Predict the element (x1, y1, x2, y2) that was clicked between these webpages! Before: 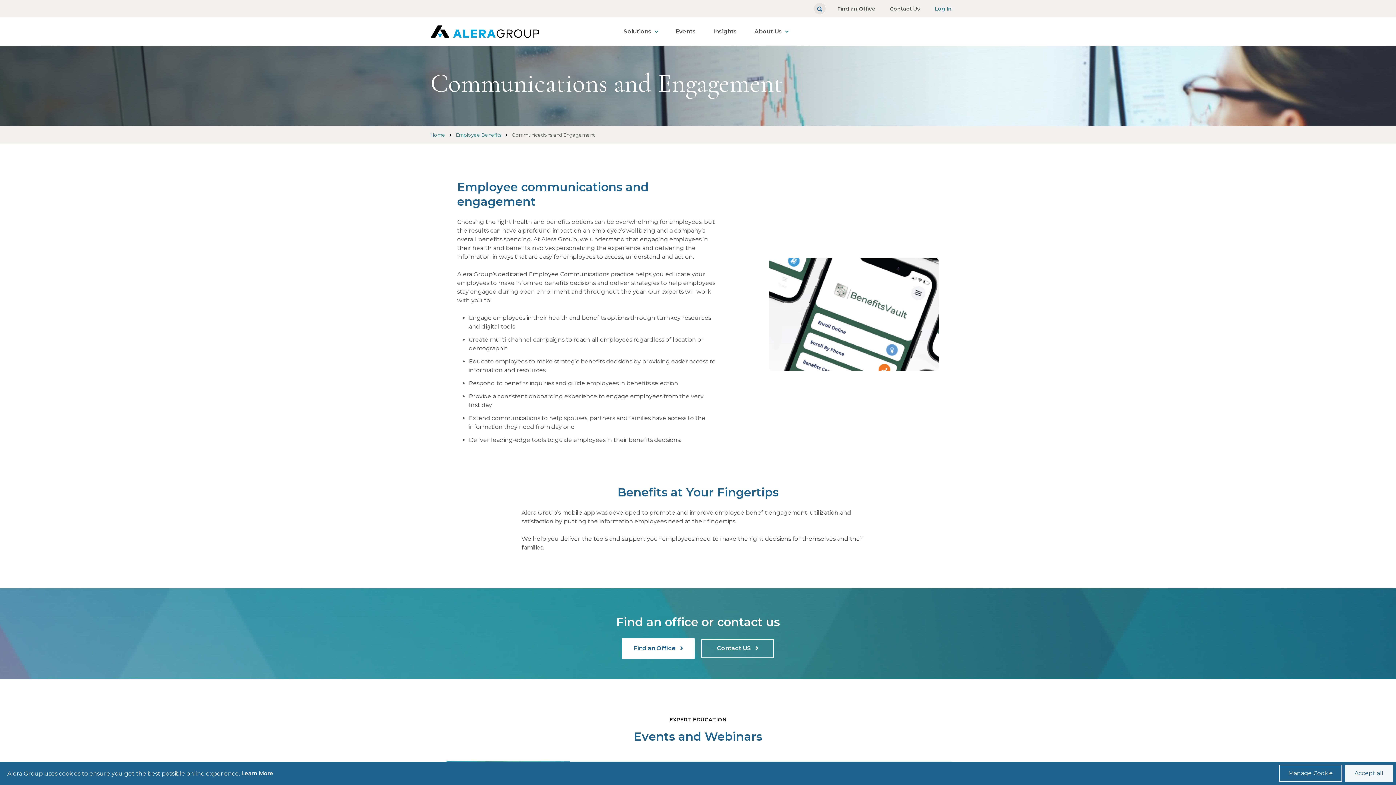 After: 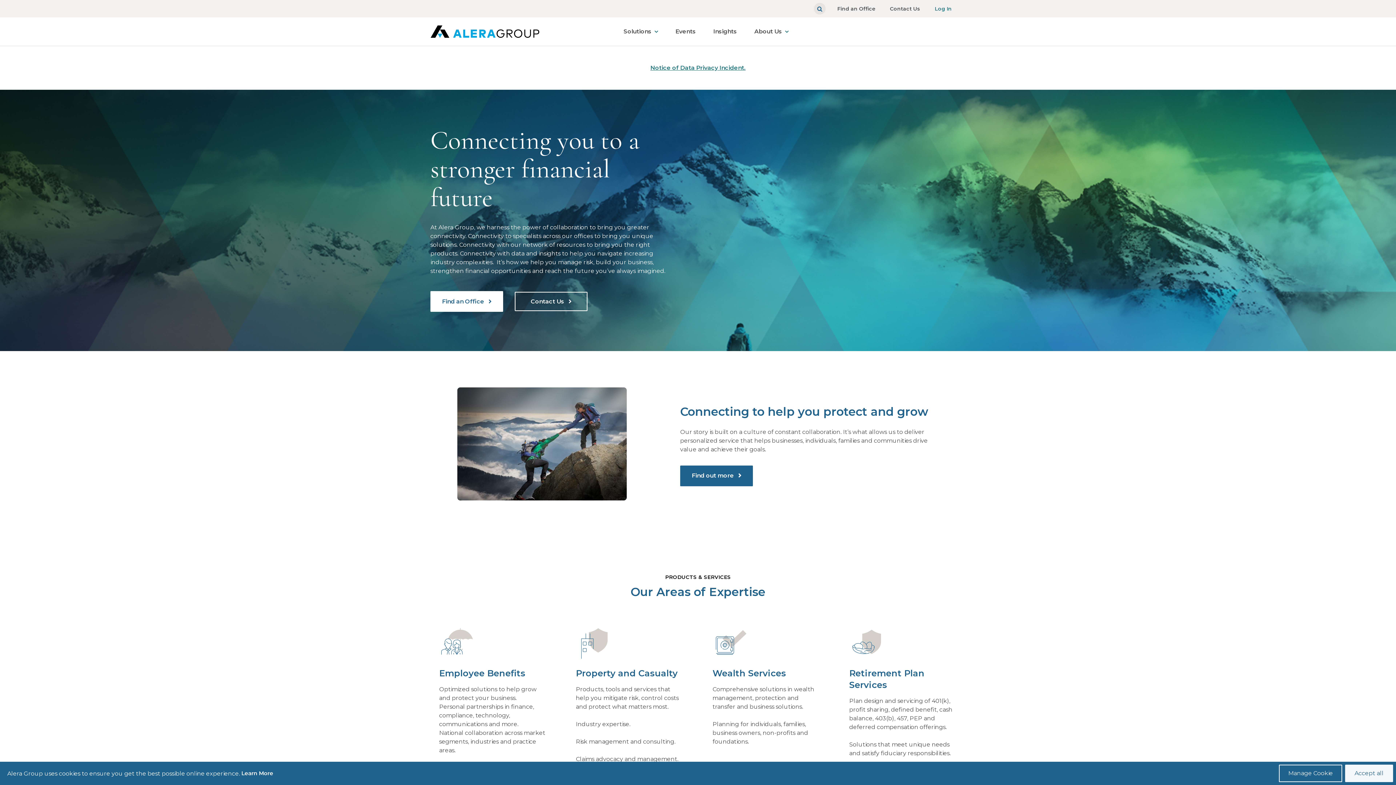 Action: bbox: (749, 22, 794, 40) label: About Us